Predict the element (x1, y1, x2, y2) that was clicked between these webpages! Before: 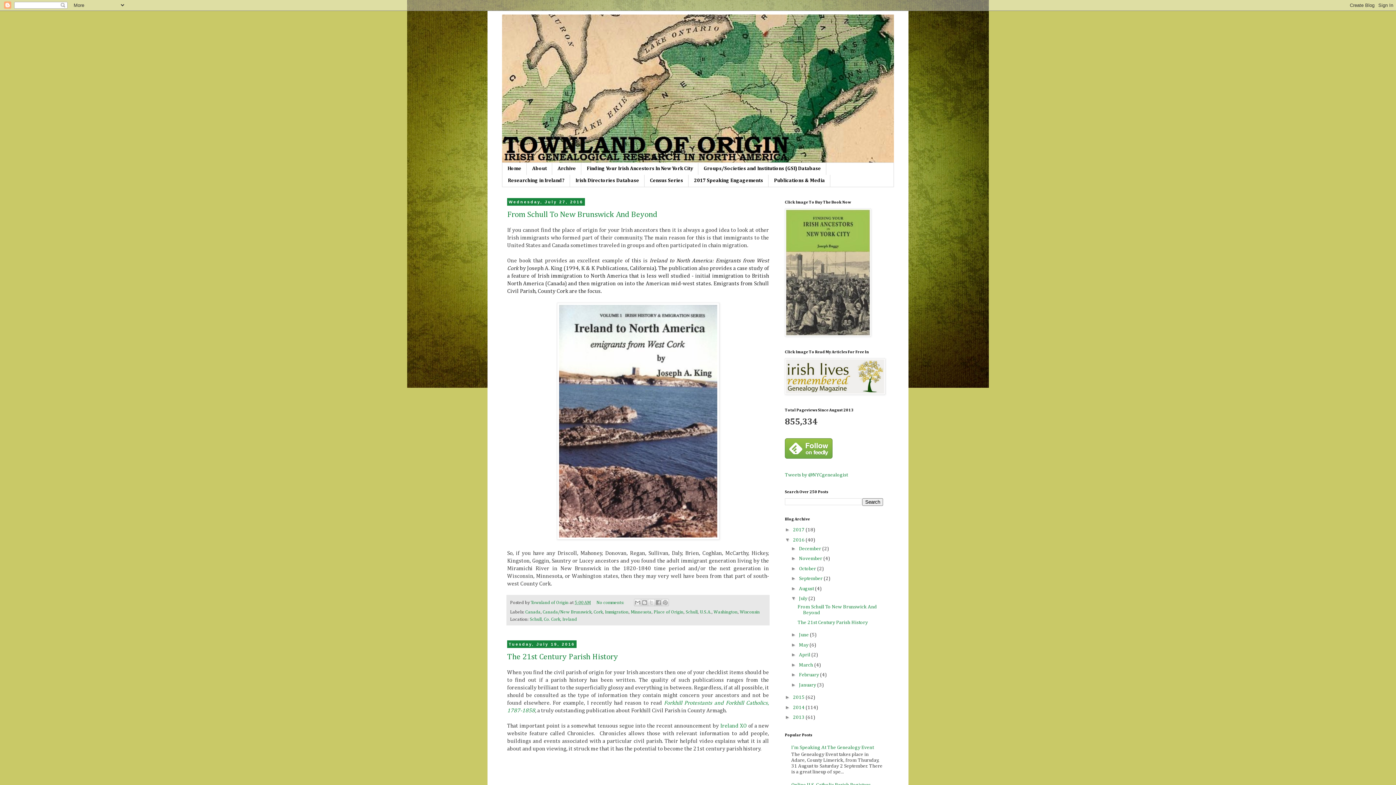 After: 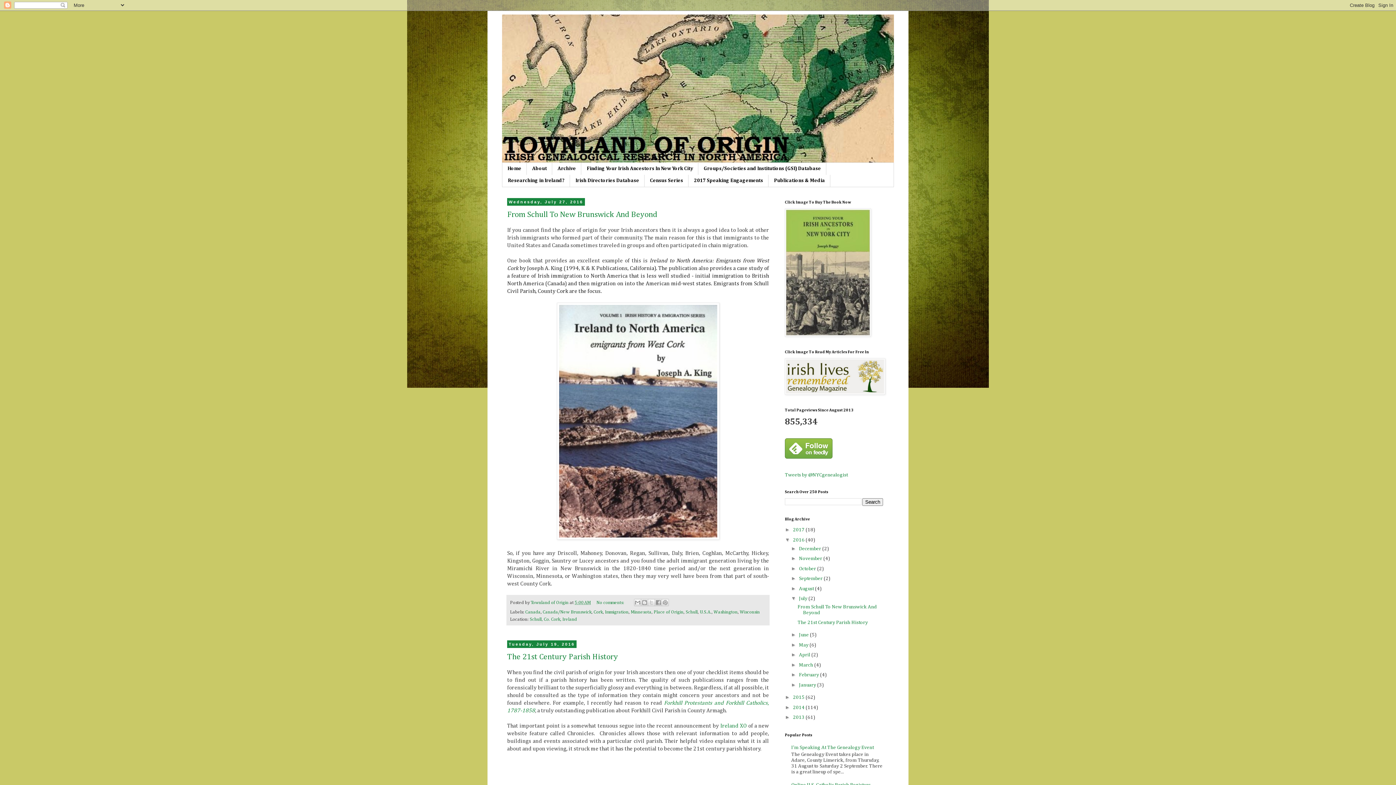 Action: bbox: (785, 454, 832, 459)